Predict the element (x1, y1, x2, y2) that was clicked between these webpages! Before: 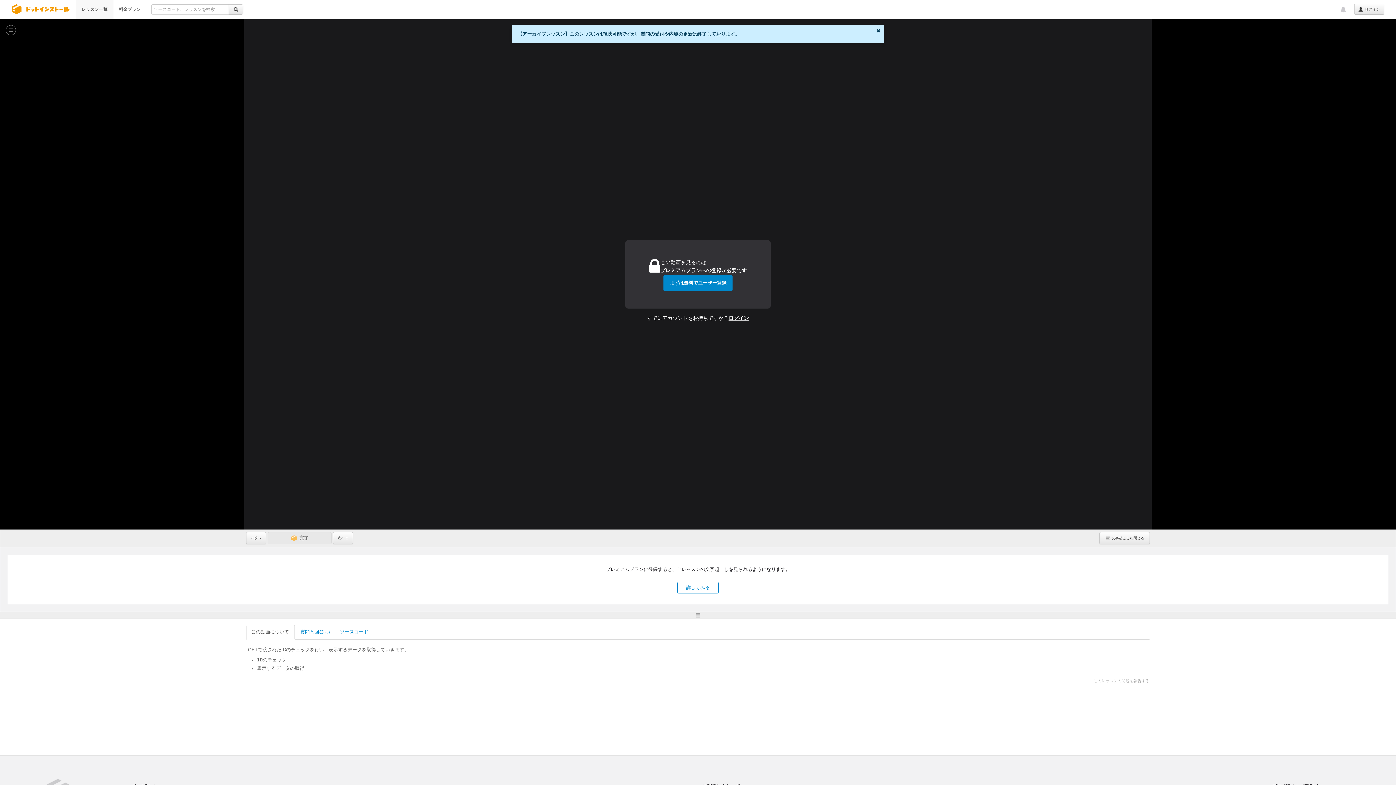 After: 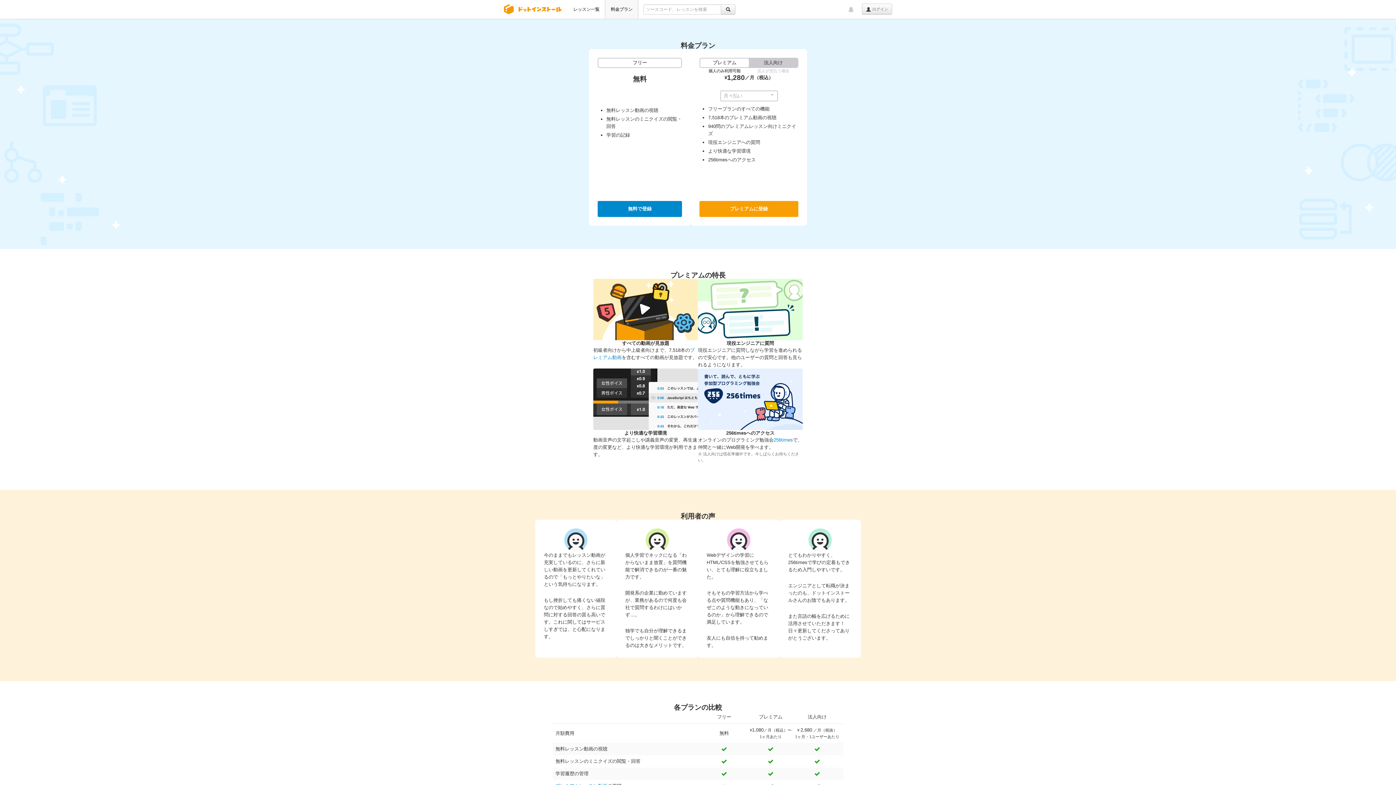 Action: label: 料金プラン bbox: (113, 0, 146, 18)